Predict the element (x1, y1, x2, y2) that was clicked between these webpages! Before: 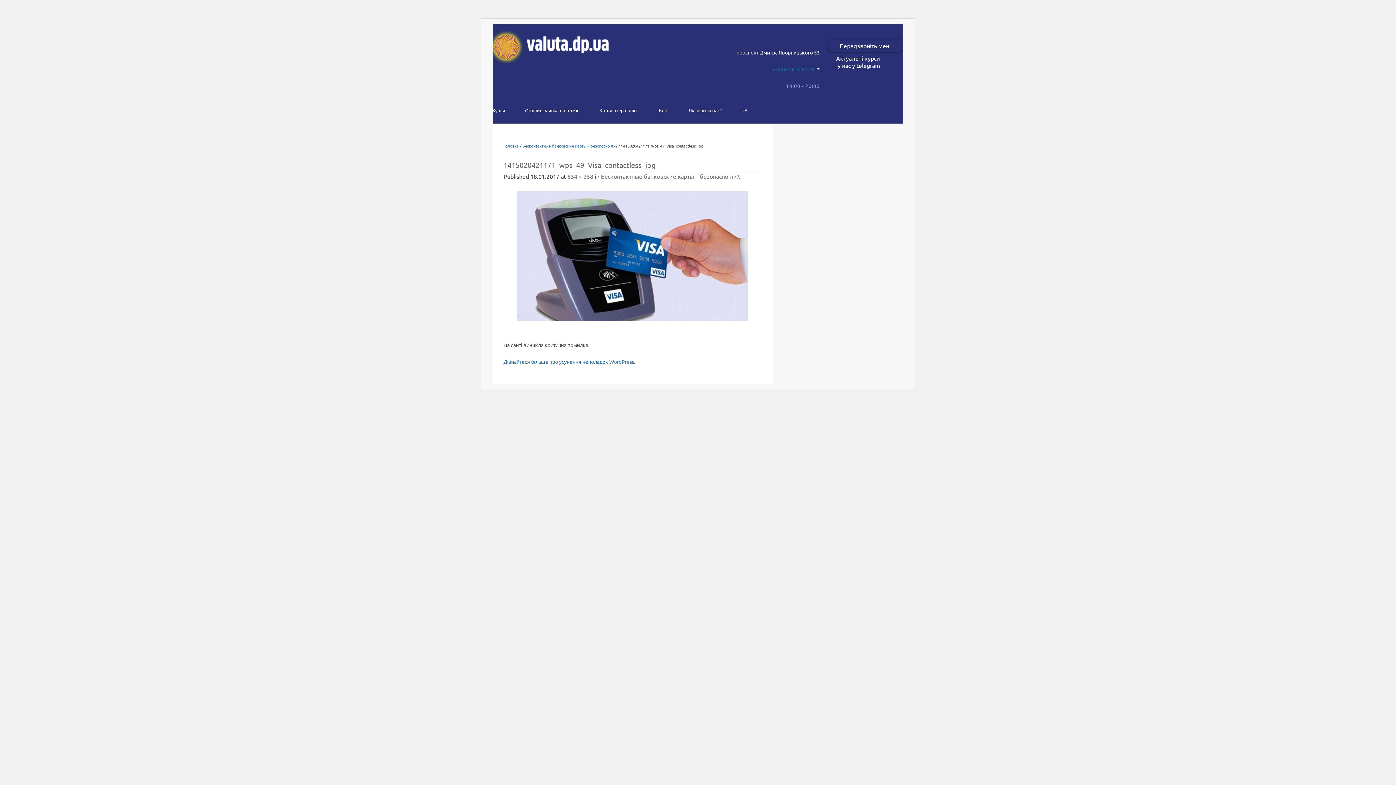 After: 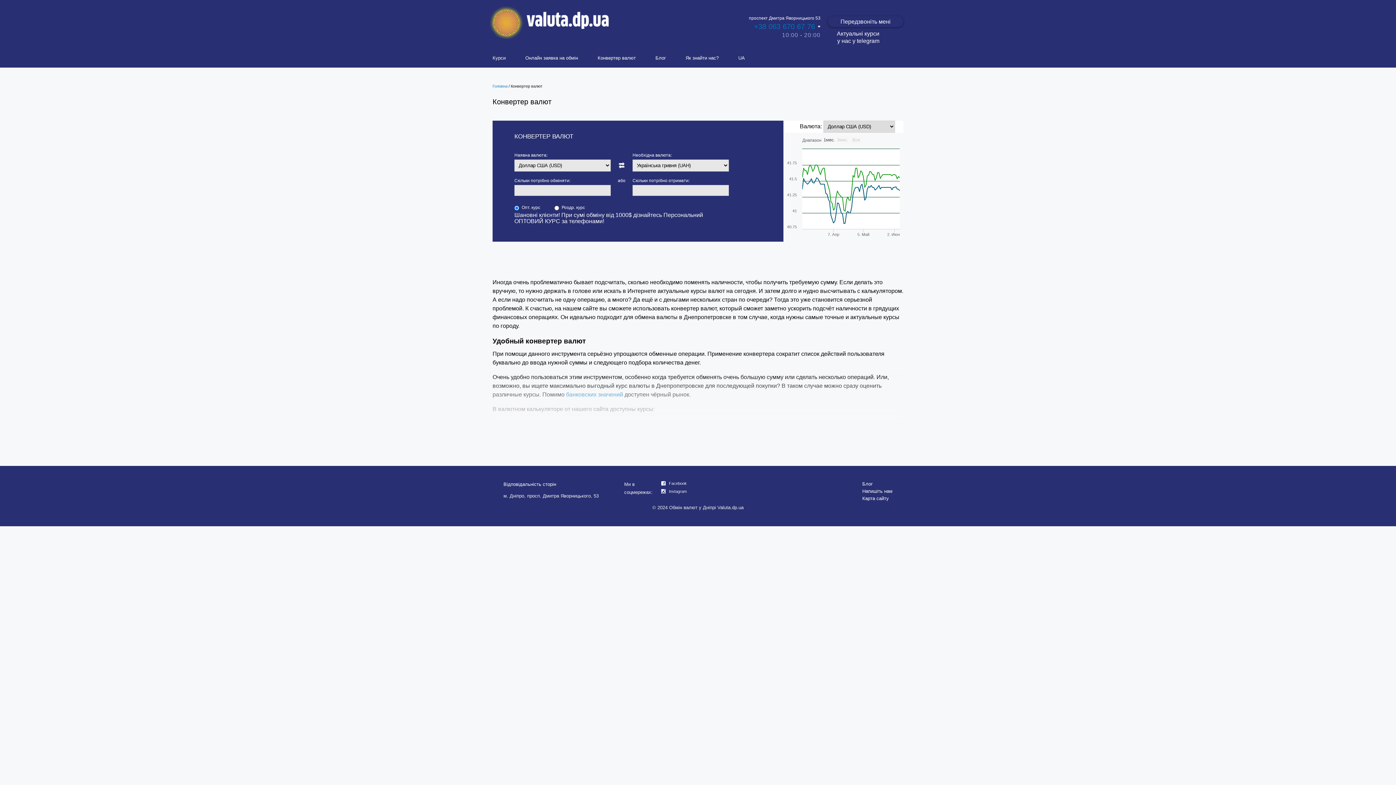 Action: label: Конвертер валют bbox: (590, 101, 648, 120)